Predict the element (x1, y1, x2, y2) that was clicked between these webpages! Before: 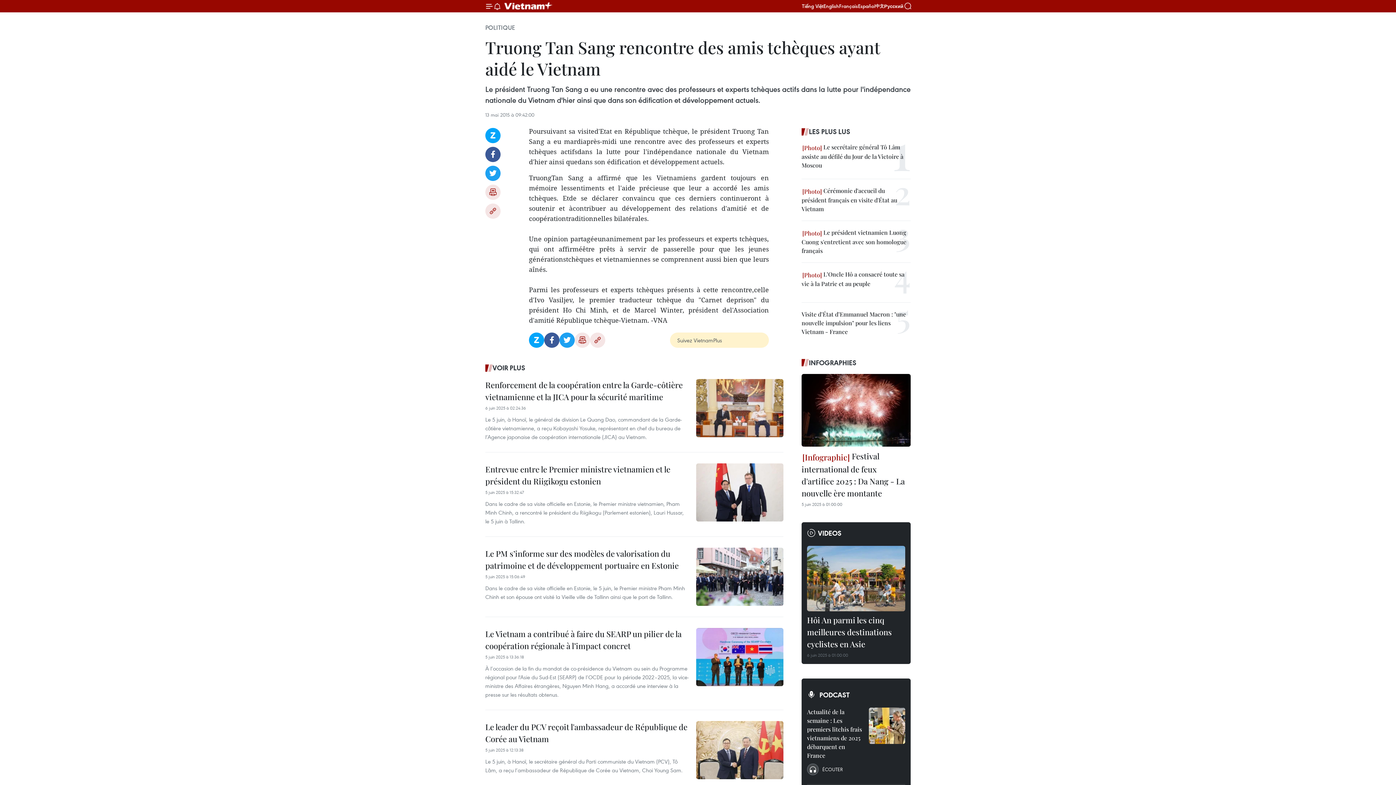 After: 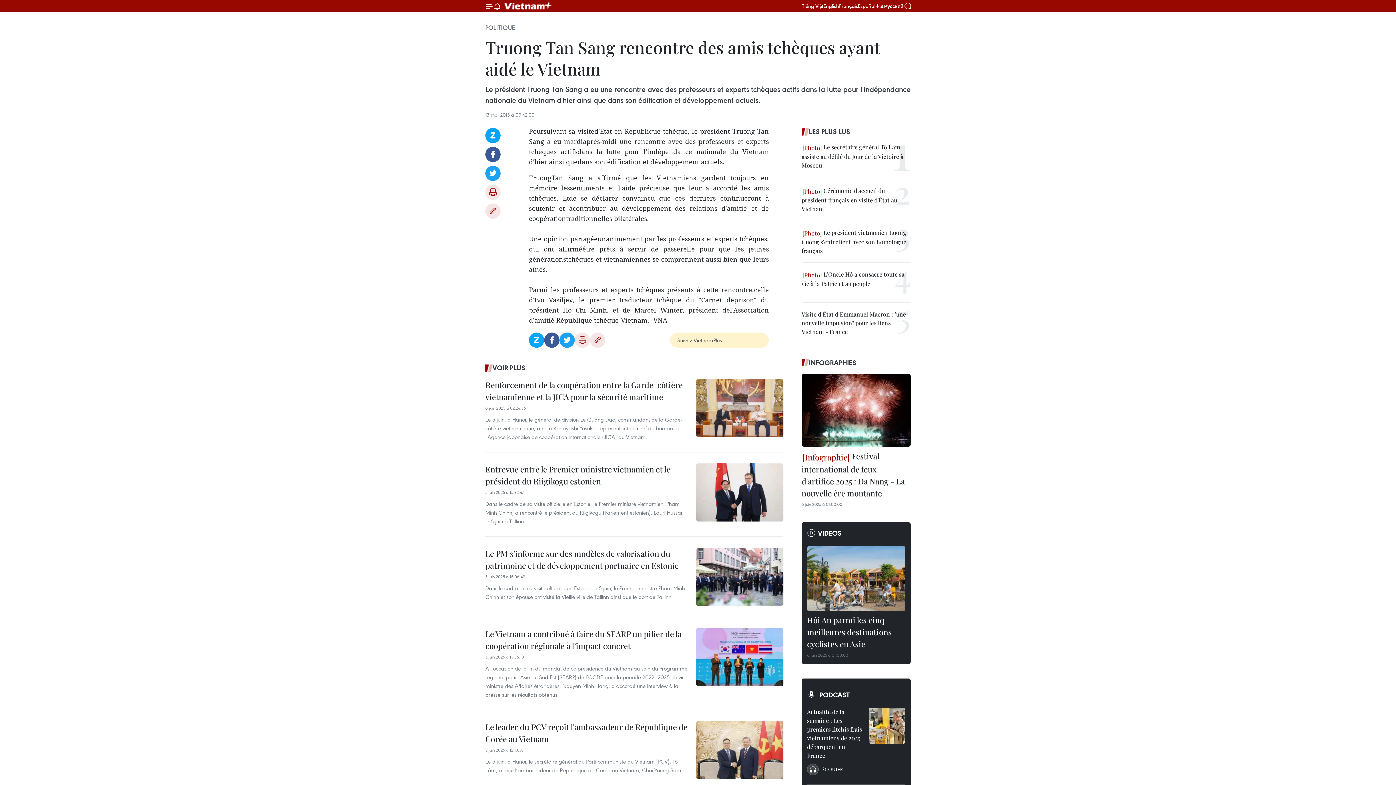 Action: bbox: (559, 332, 574, 348) label: Twitter